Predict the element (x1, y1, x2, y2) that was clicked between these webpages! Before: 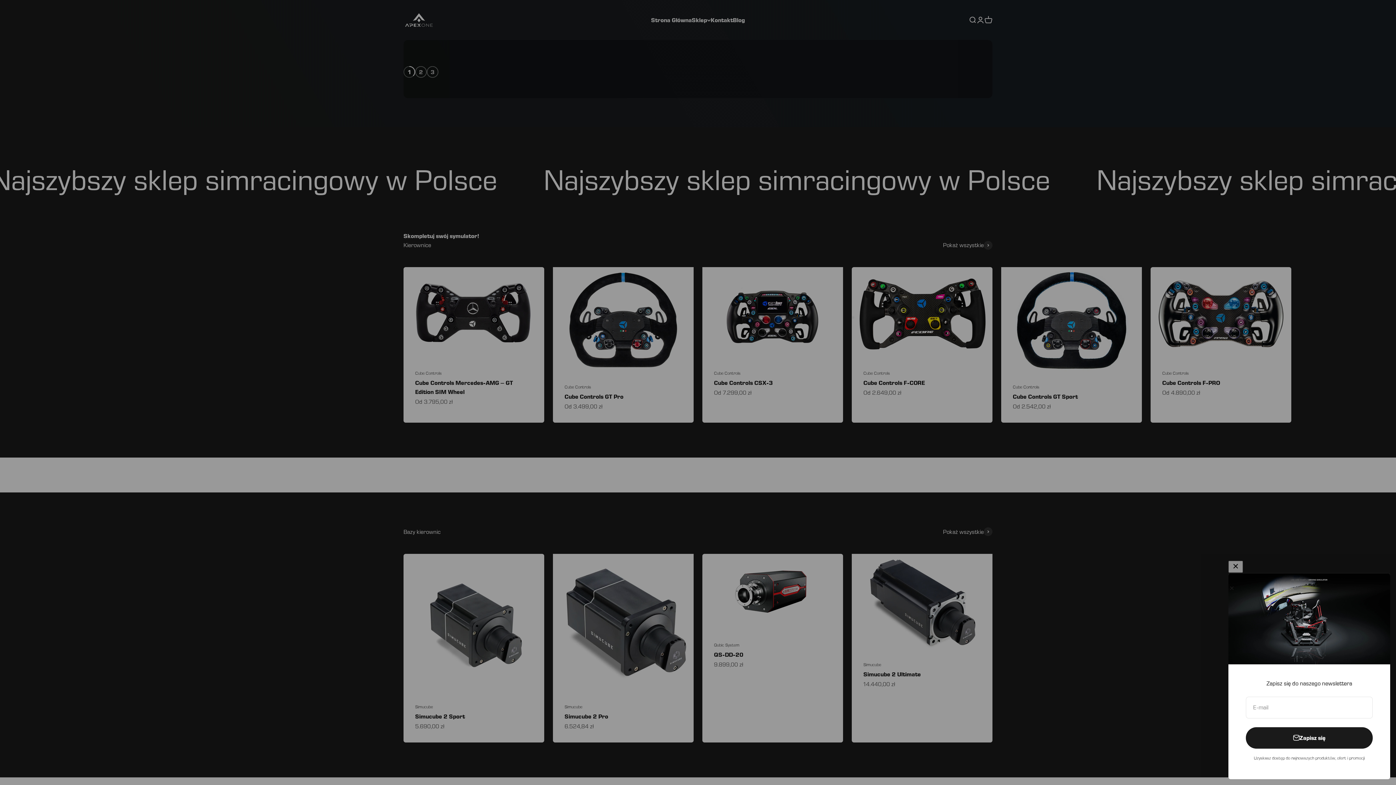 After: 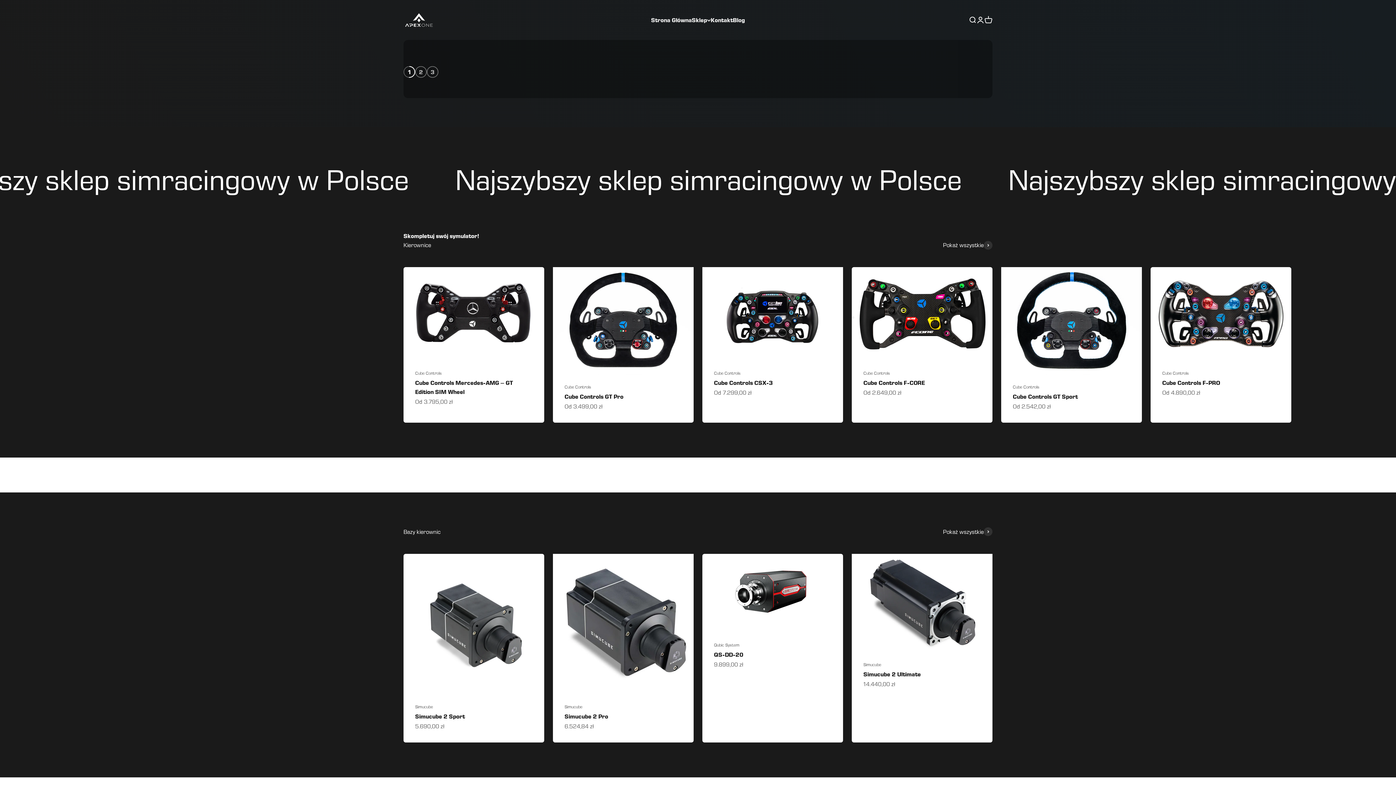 Action: label: Zamknij bbox: (1228, 585, 1235, 592)